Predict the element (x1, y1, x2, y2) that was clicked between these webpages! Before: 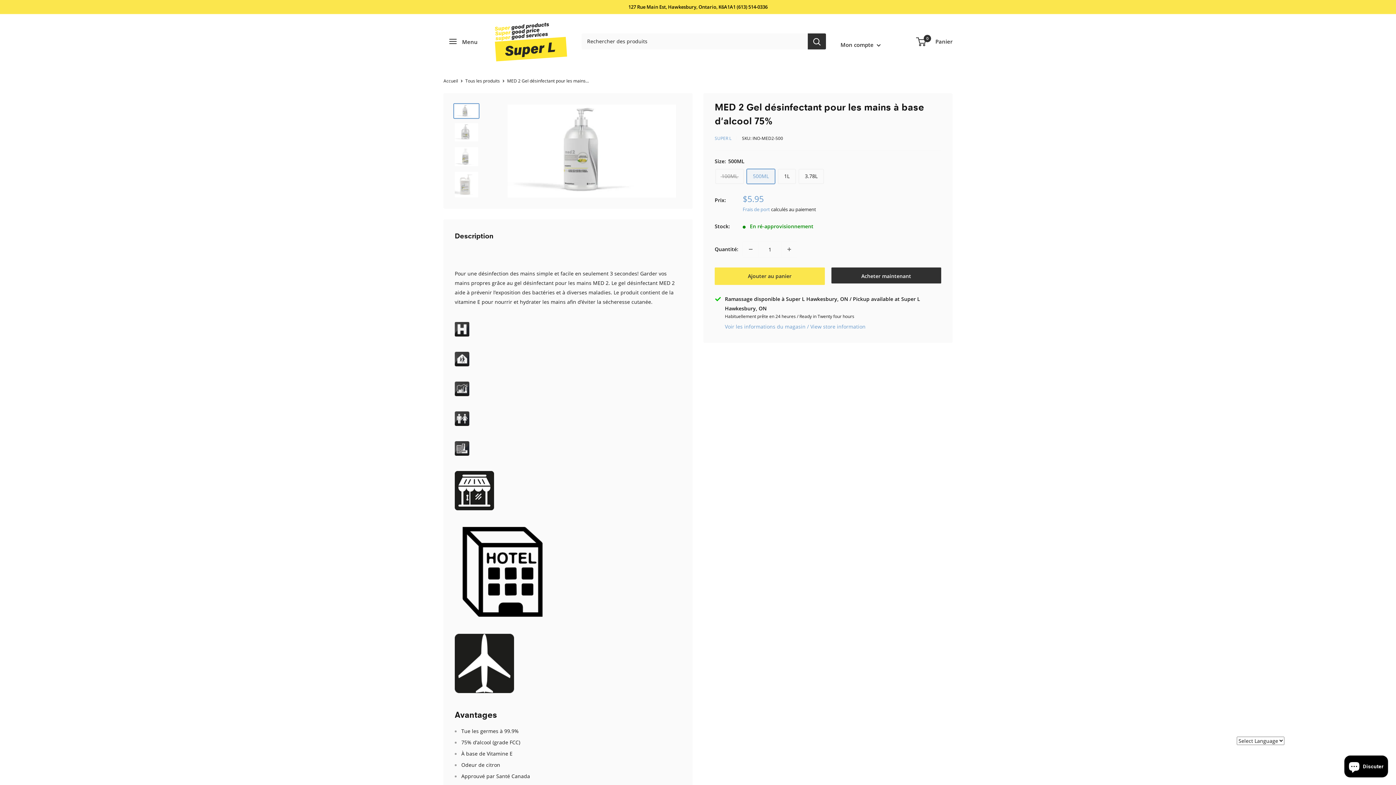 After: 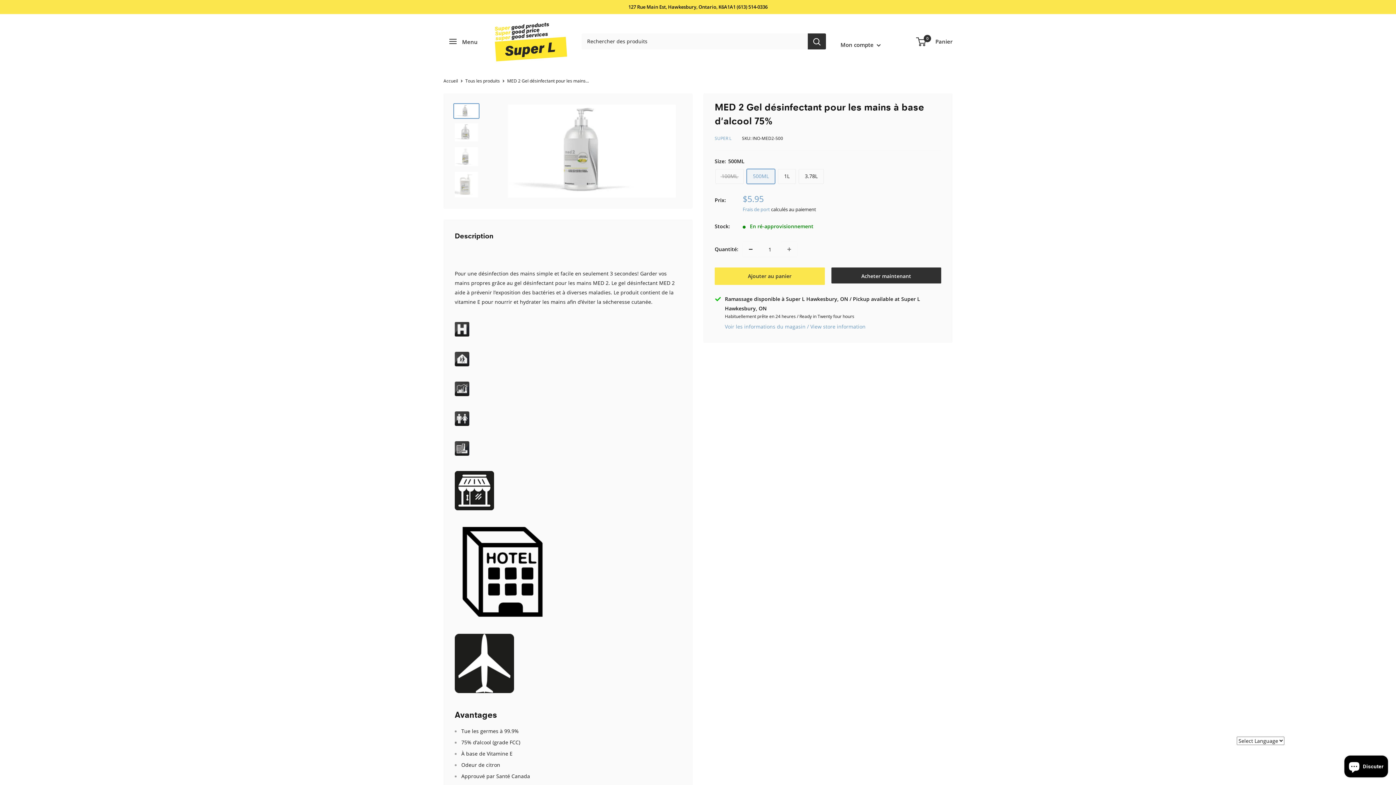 Action: label: Diminuer la quantité de 1 bbox: (743, 241, 758, 257)